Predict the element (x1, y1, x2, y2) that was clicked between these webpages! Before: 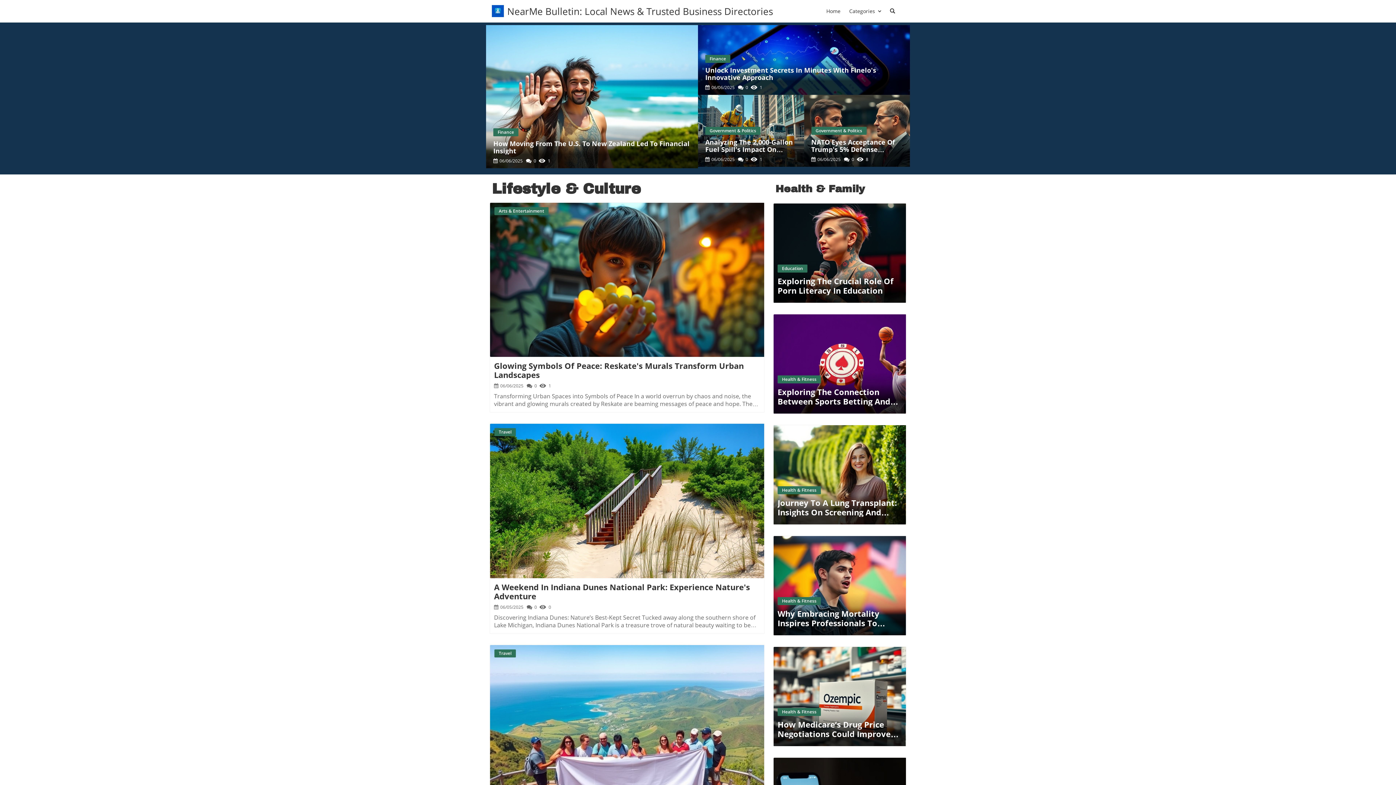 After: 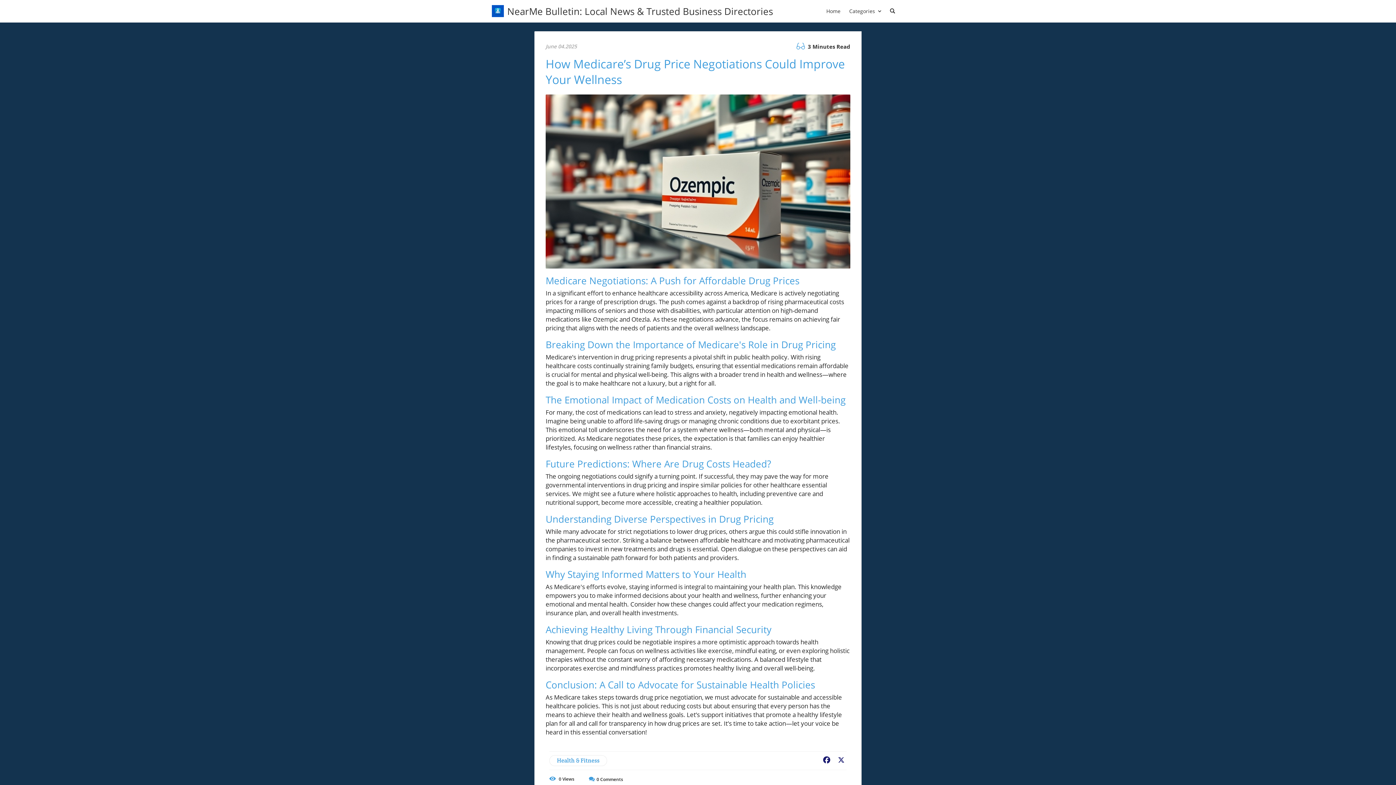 Action: bbox: (773, 647, 906, 746) label: Blog Image